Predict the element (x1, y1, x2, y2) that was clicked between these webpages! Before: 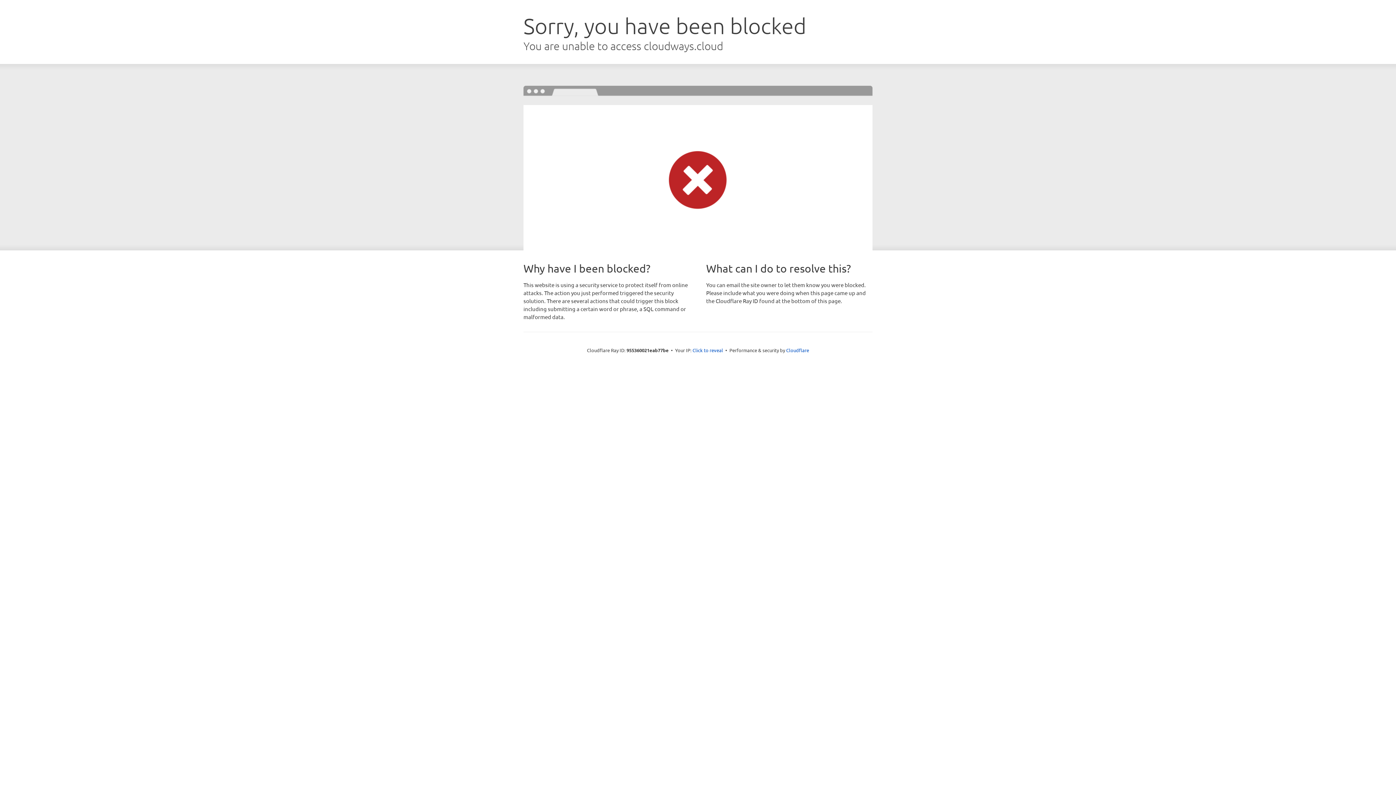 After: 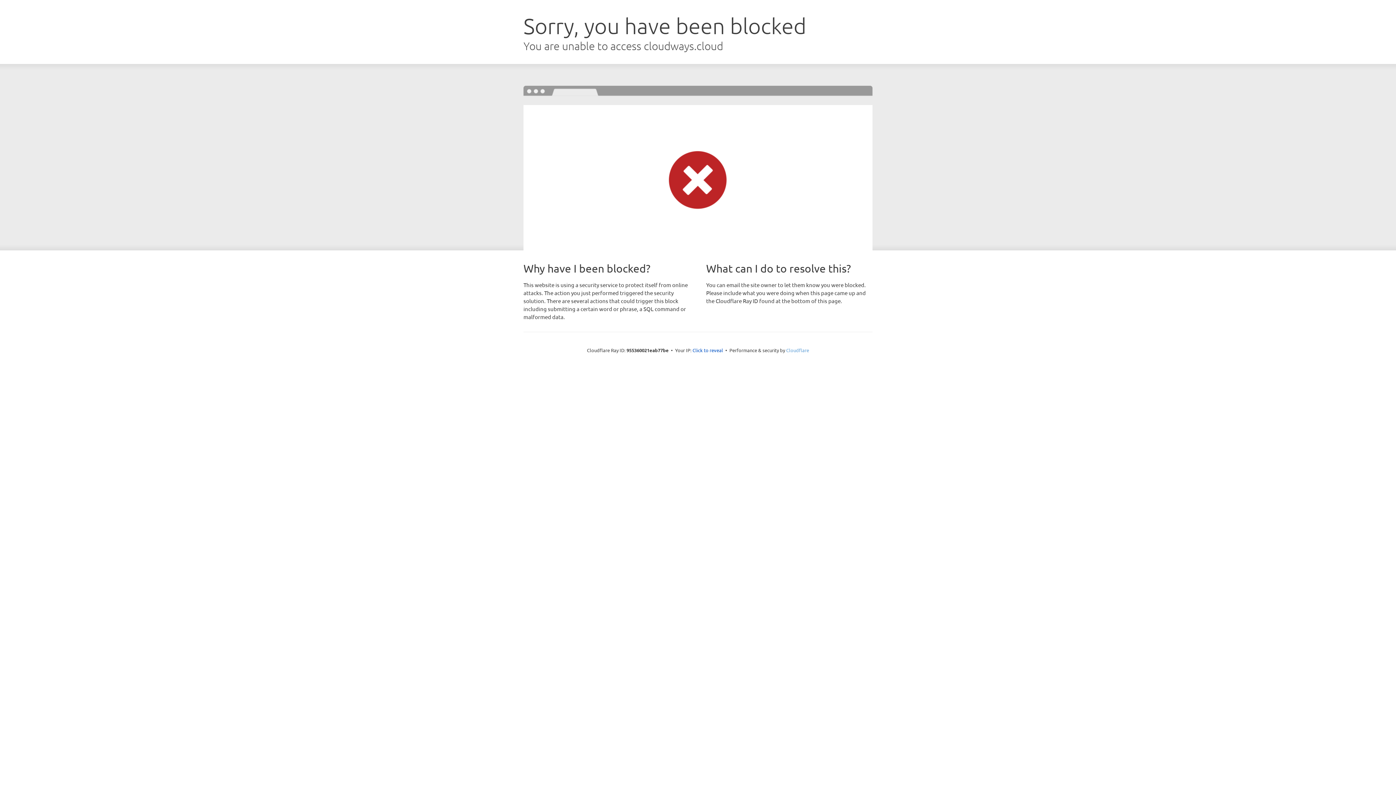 Action: label: Cloudflare bbox: (786, 347, 809, 353)